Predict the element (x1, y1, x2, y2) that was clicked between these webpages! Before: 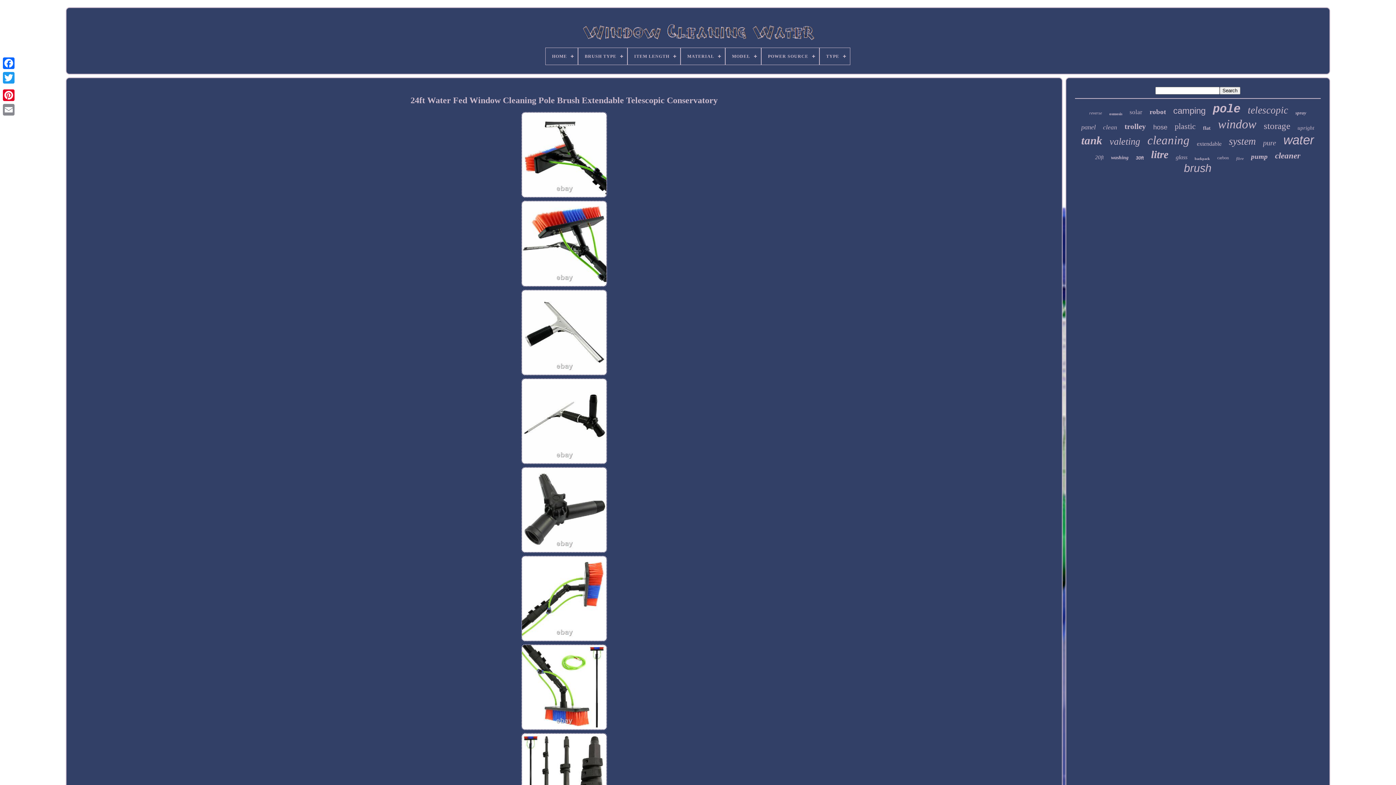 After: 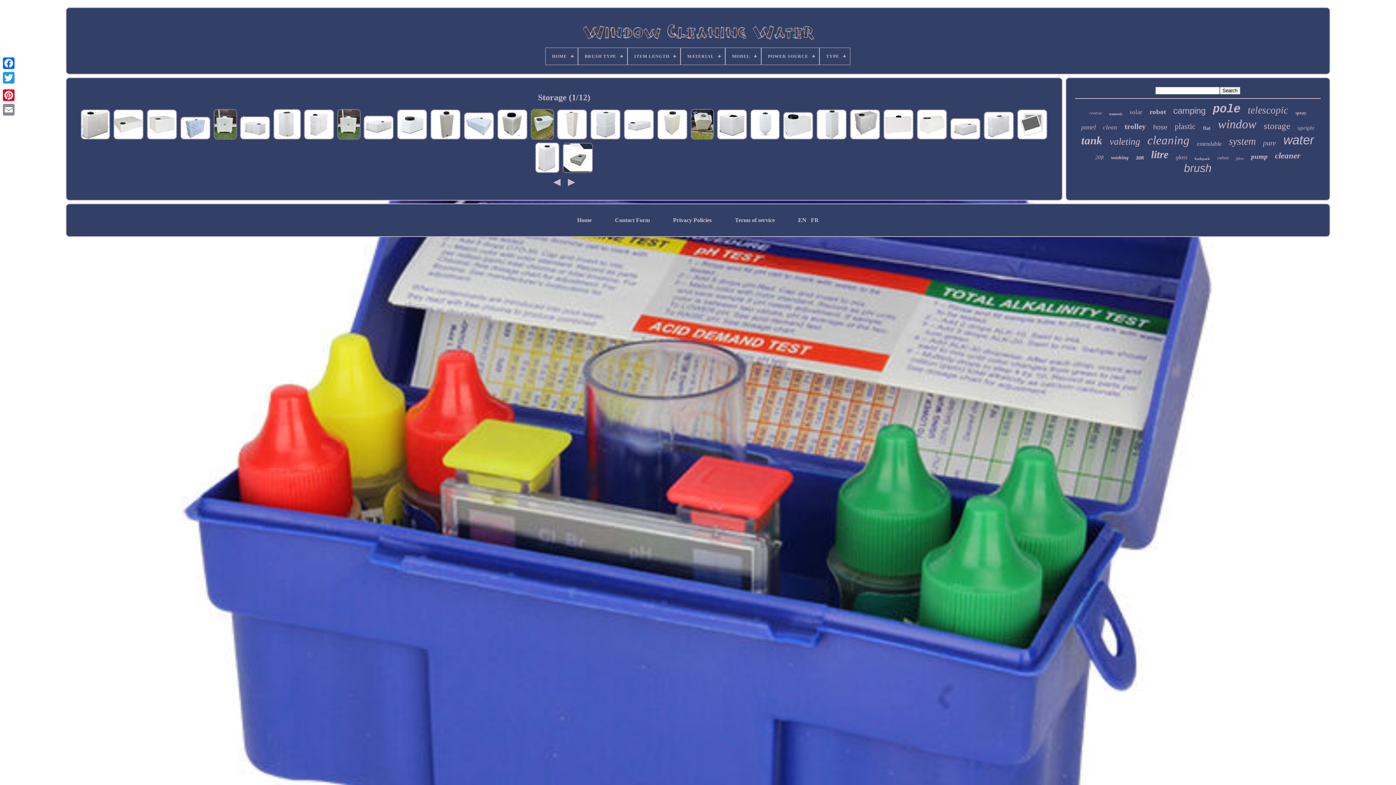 Action: label: storage bbox: (1264, 121, 1290, 131)